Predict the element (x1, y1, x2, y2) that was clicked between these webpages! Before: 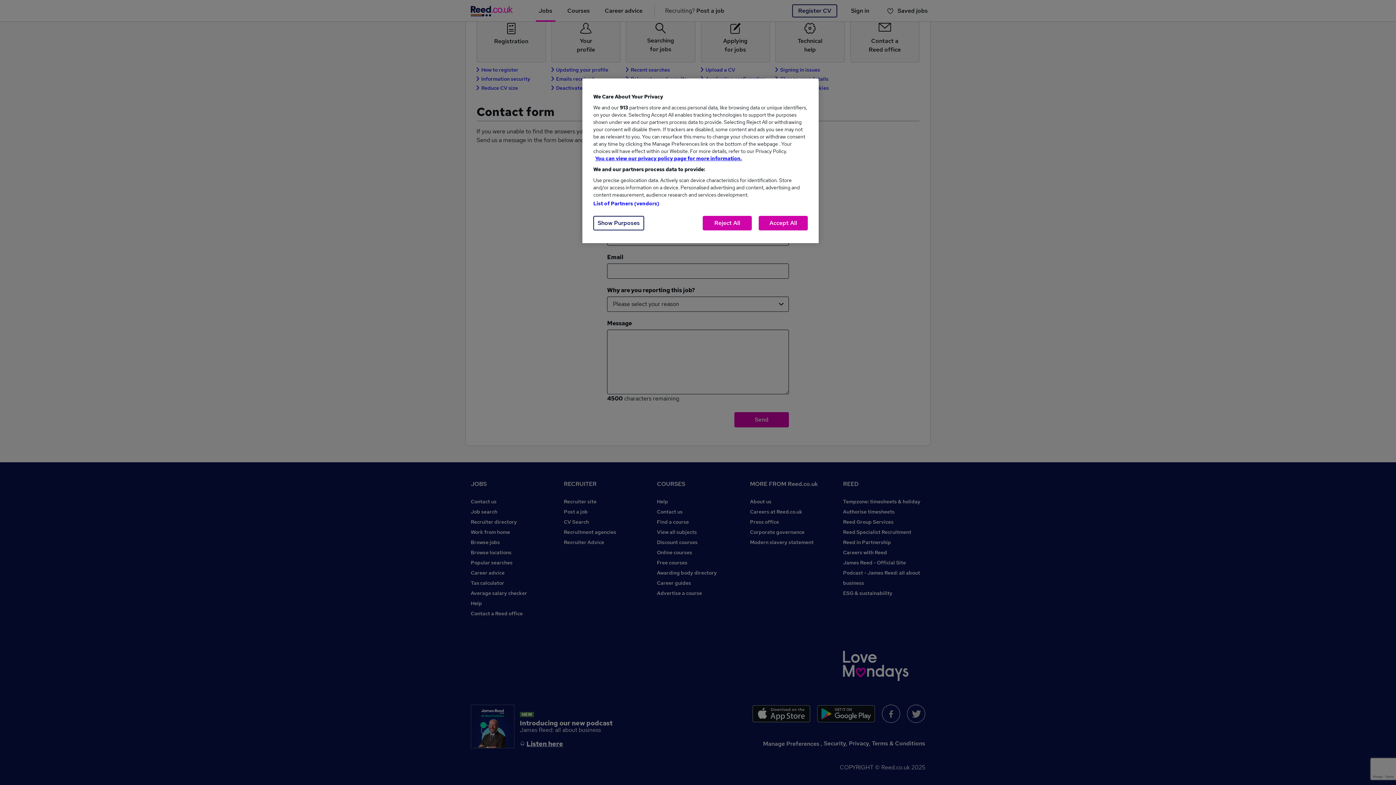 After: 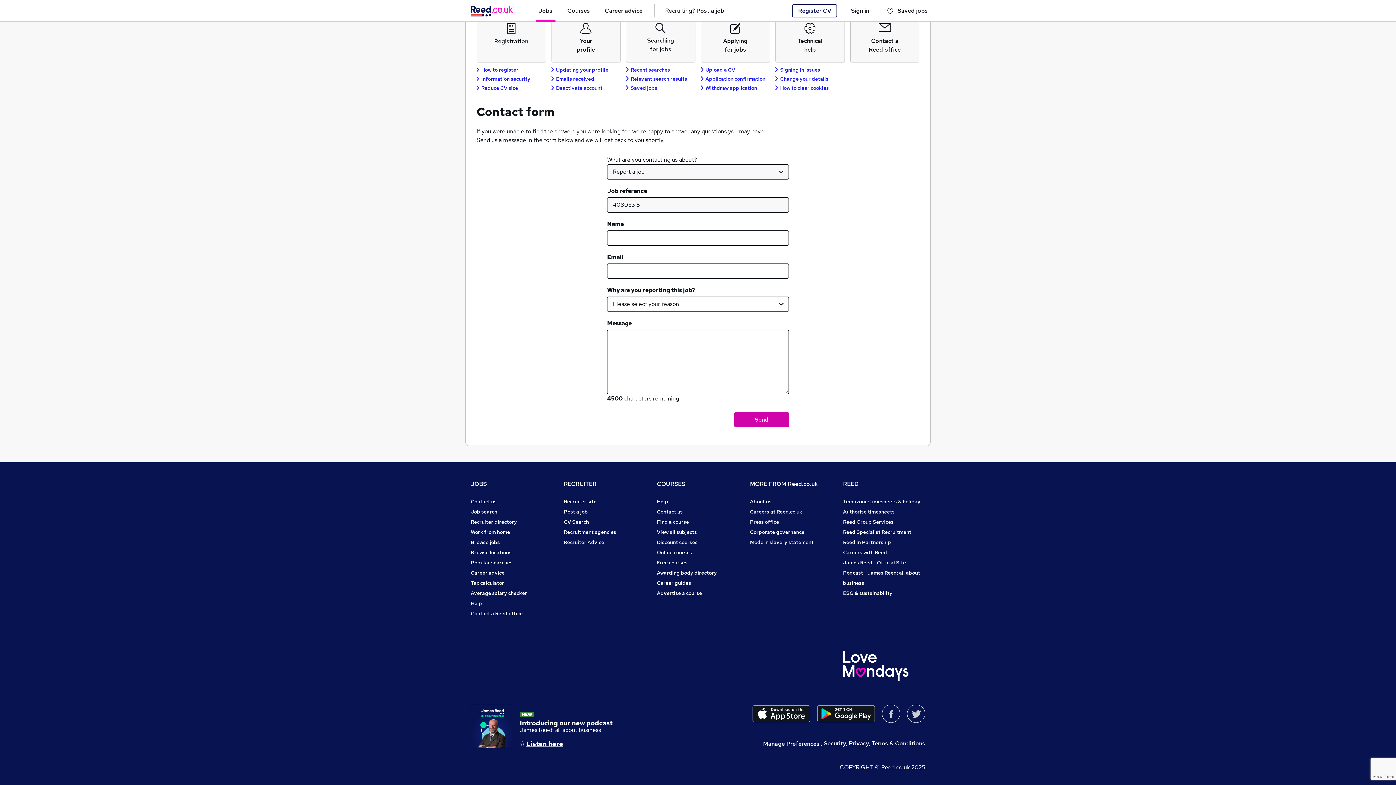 Action: label: Accept All bbox: (758, 216, 808, 230)